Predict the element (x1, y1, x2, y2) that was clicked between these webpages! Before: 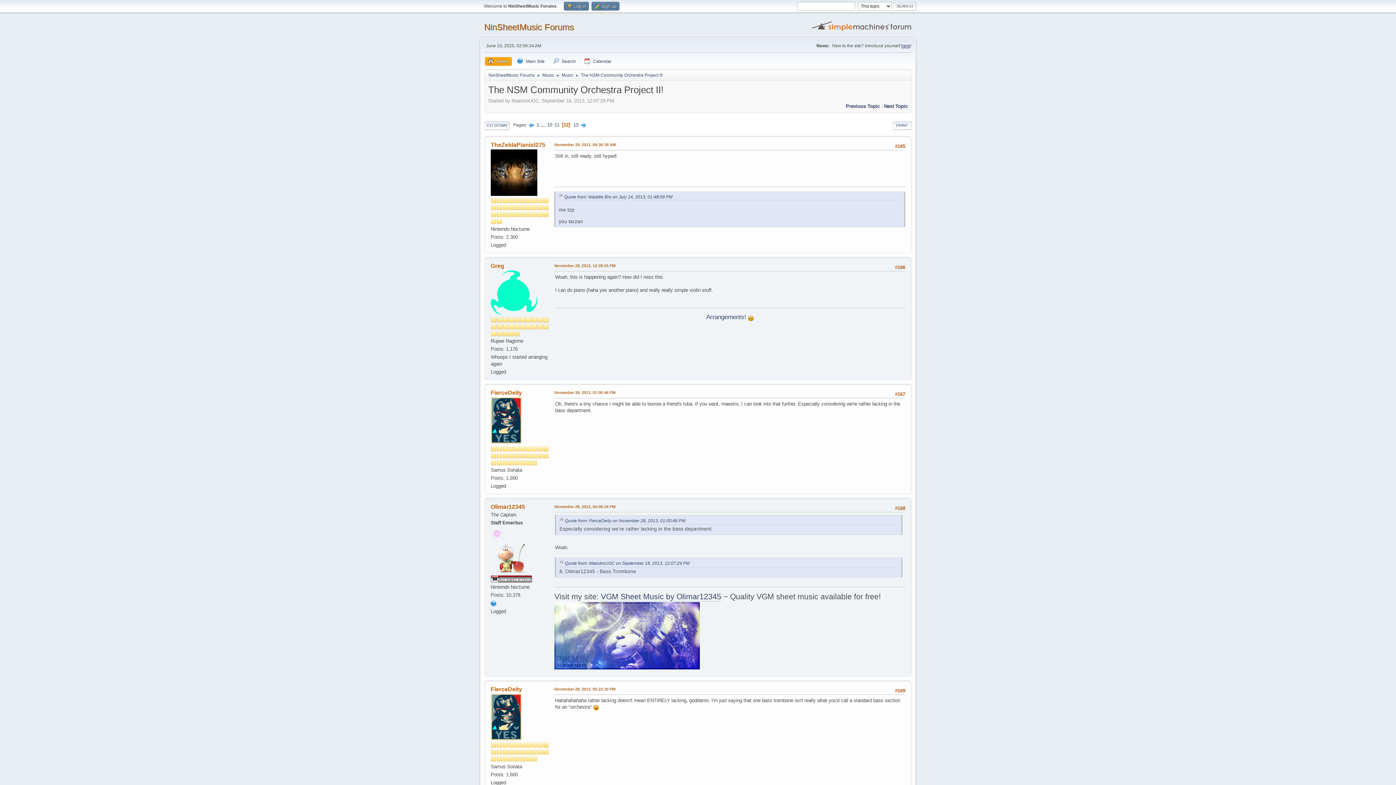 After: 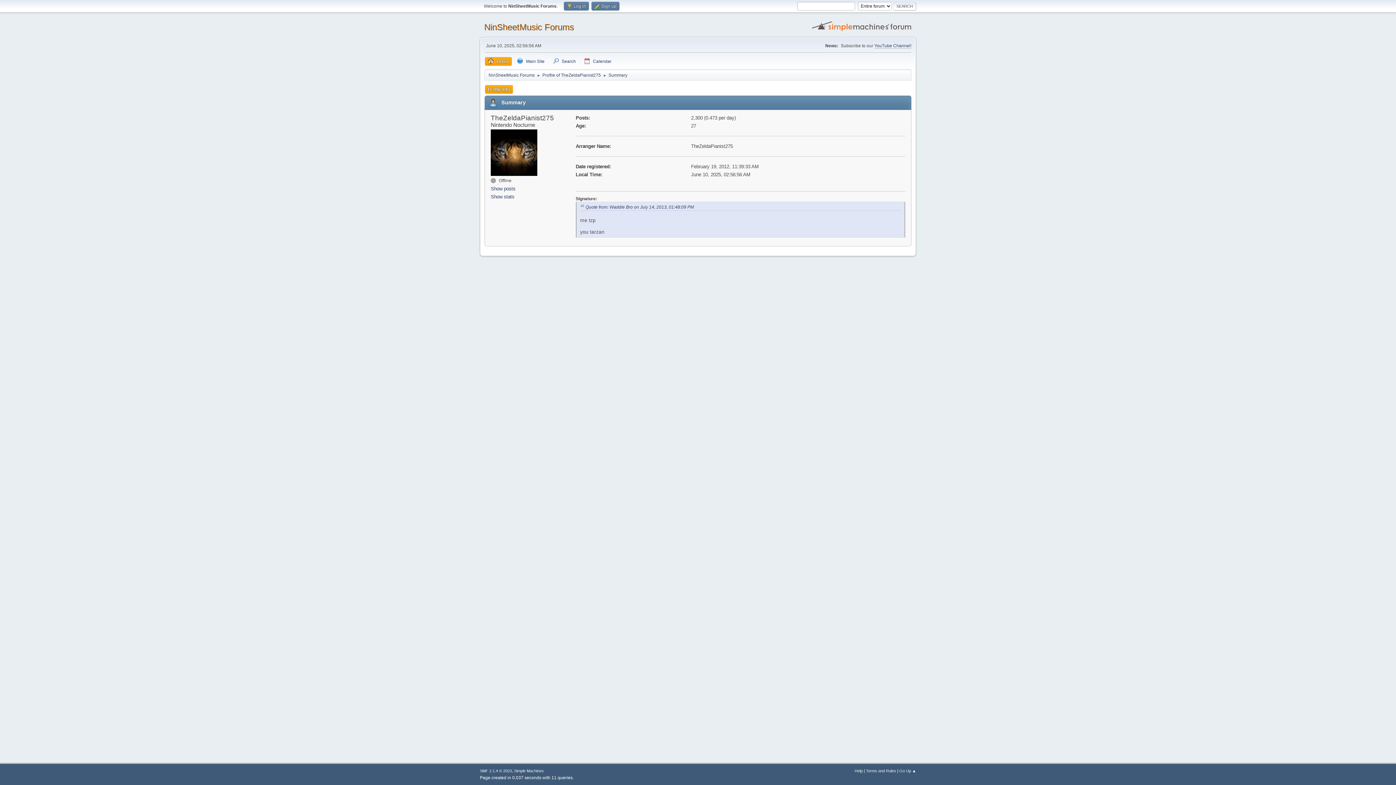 Action: label: TheZeldaPianist275 bbox: (490, 141, 545, 147)